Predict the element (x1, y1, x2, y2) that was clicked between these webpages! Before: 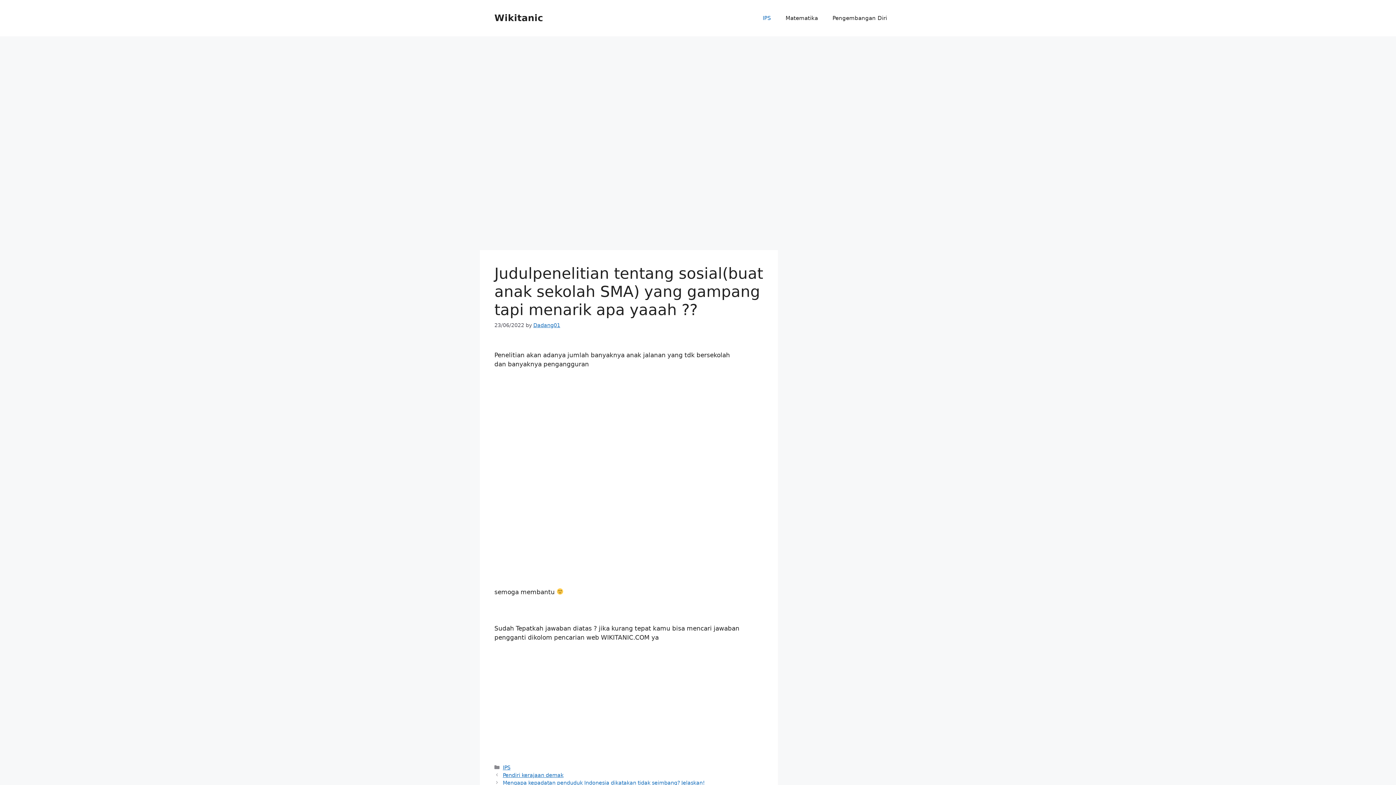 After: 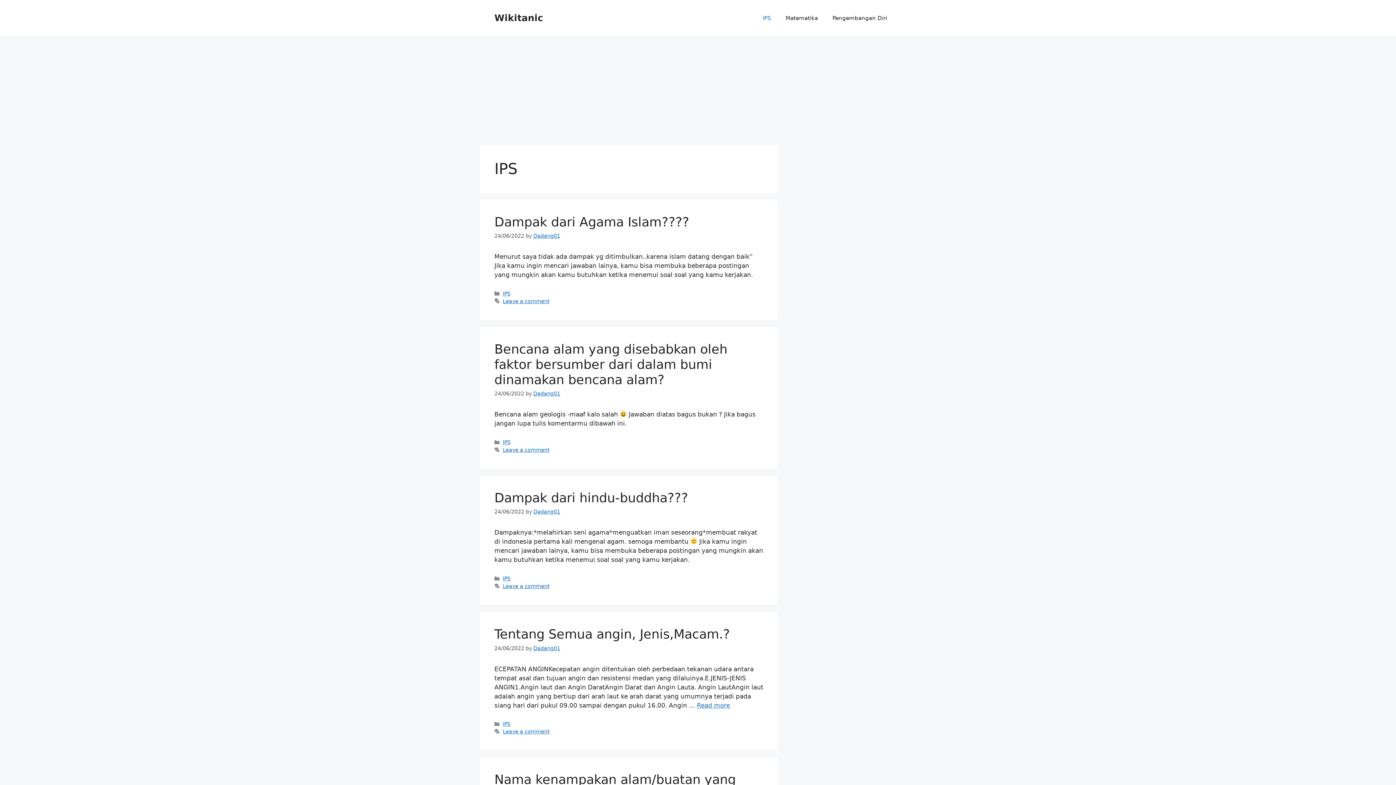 Action: label: IPS bbox: (502, 764, 510, 770)